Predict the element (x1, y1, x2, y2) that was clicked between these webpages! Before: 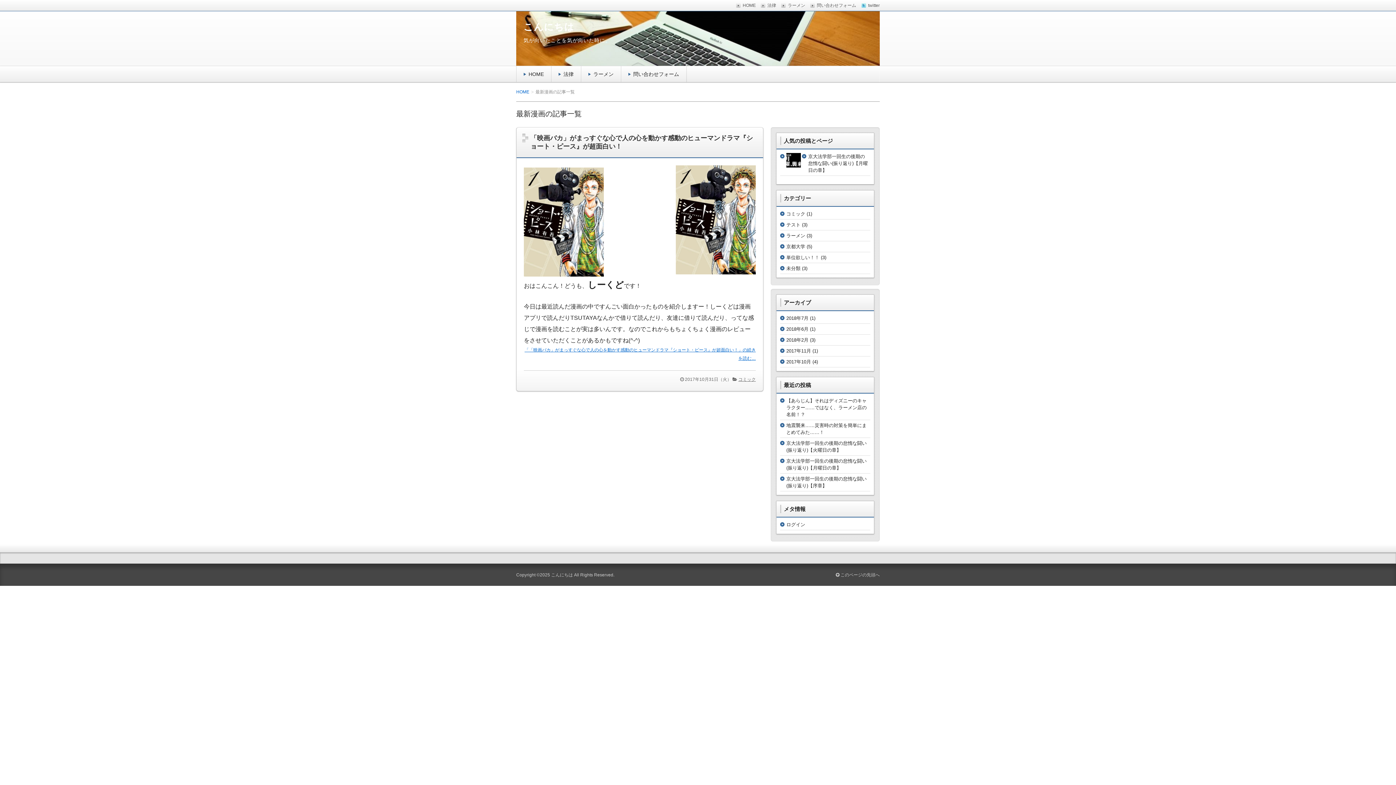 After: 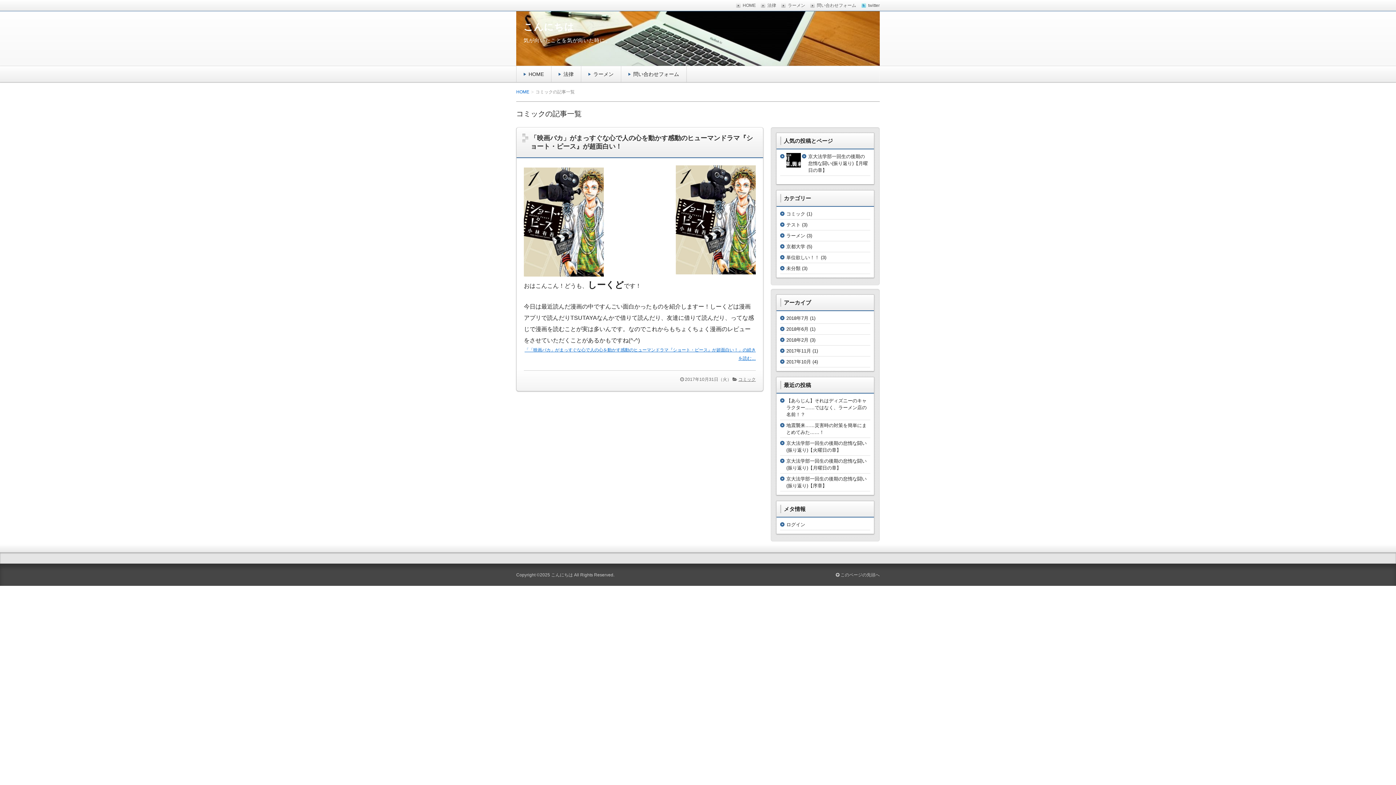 Action: label: コミック bbox: (786, 211, 805, 216)